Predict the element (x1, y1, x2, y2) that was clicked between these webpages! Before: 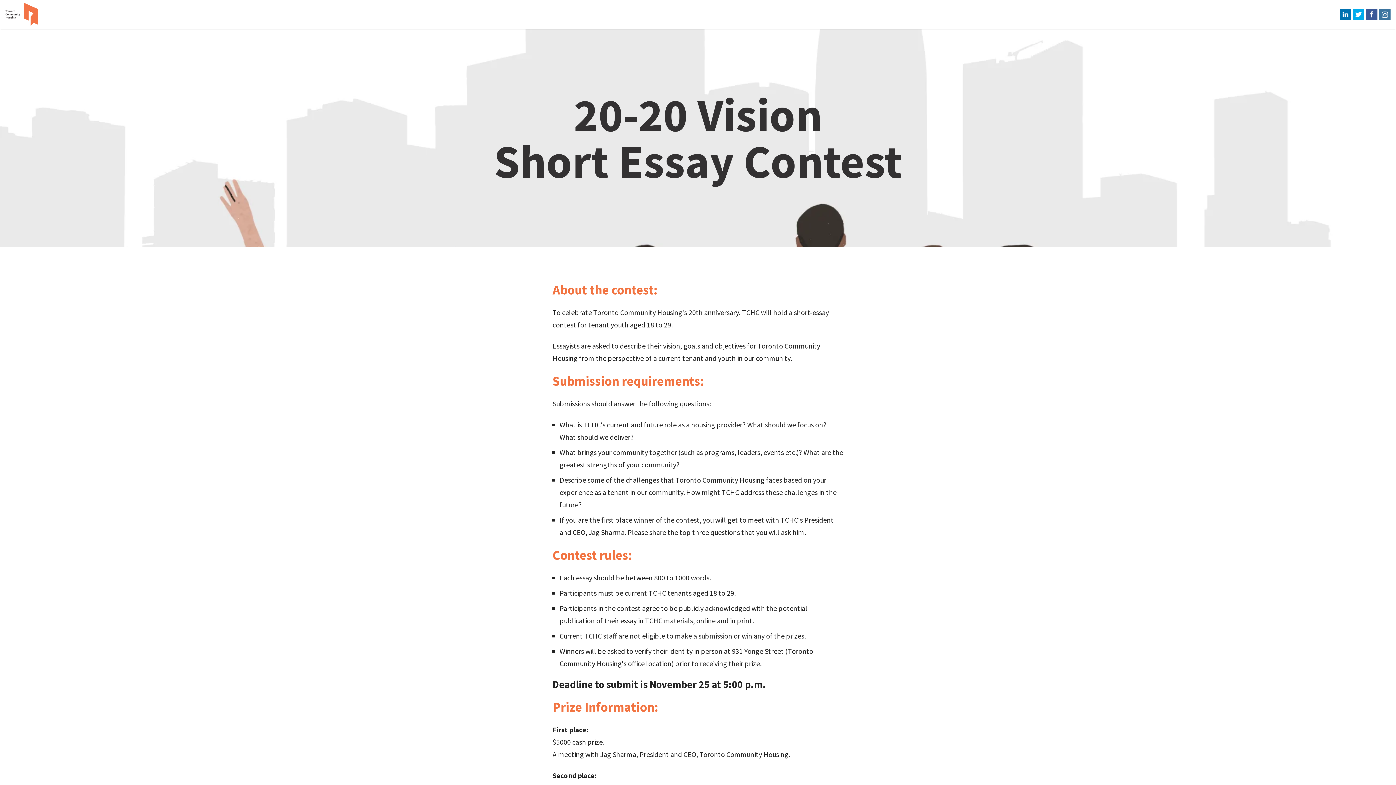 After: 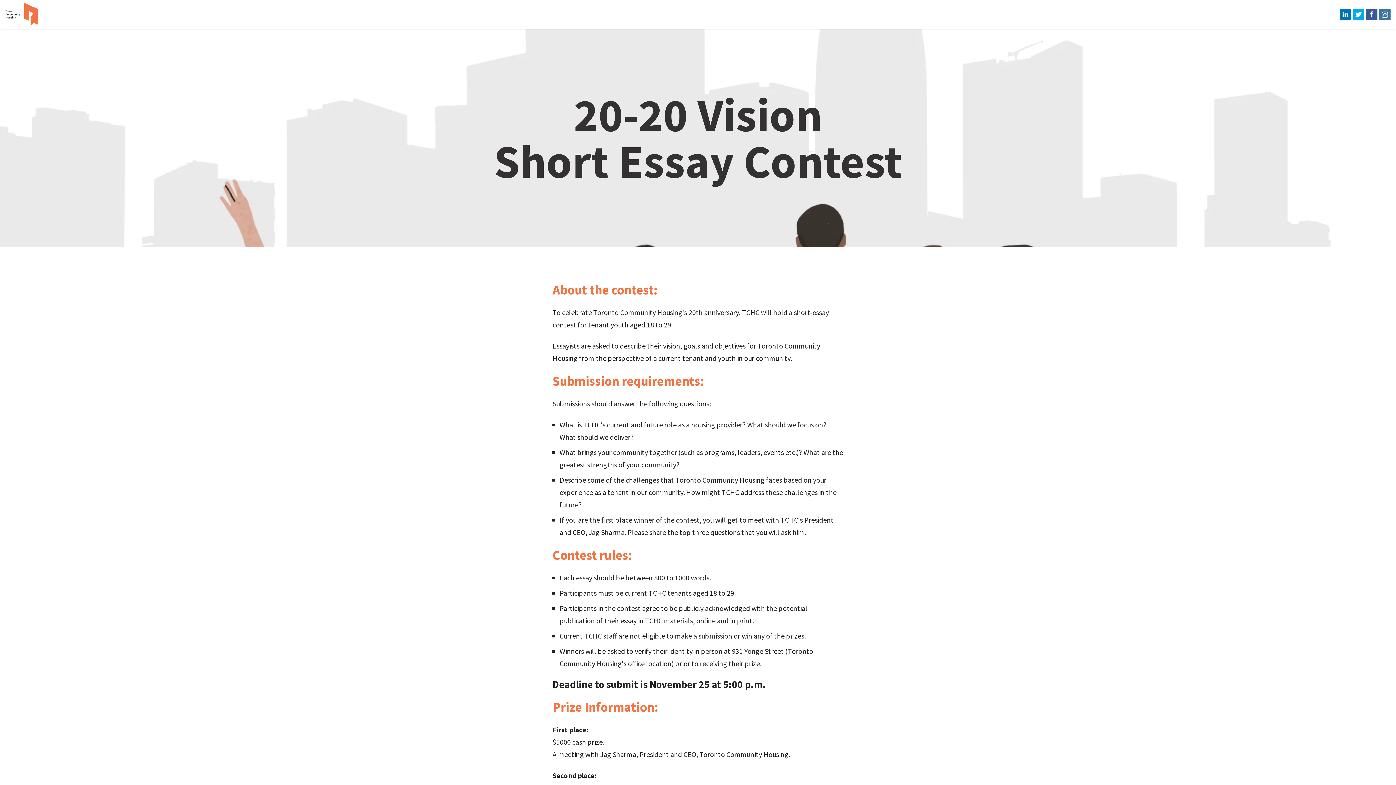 Action: bbox: (1353, 8, 1364, 20) label: Twitter